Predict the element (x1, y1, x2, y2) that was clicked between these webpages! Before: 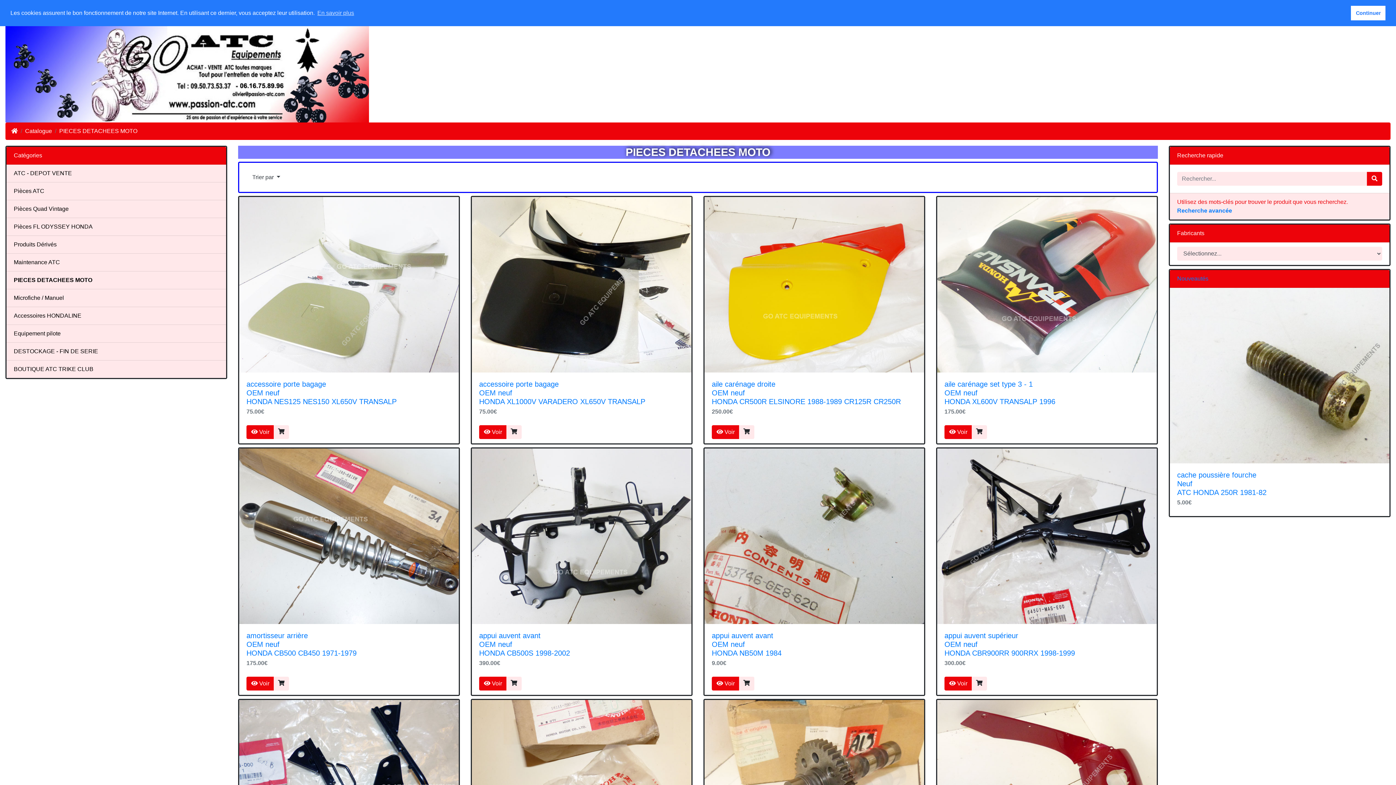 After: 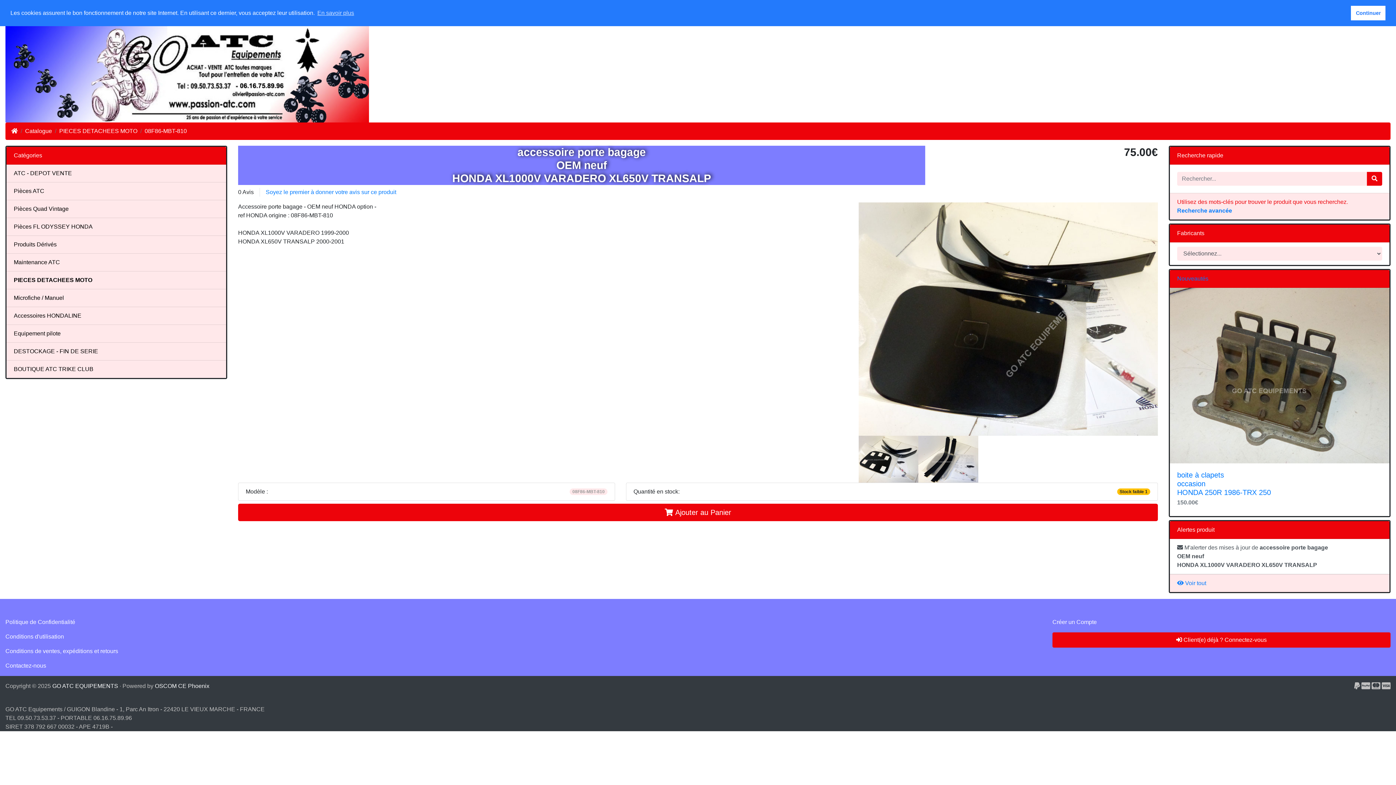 Action: bbox: (479, 425, 506, 439) label:  Voir